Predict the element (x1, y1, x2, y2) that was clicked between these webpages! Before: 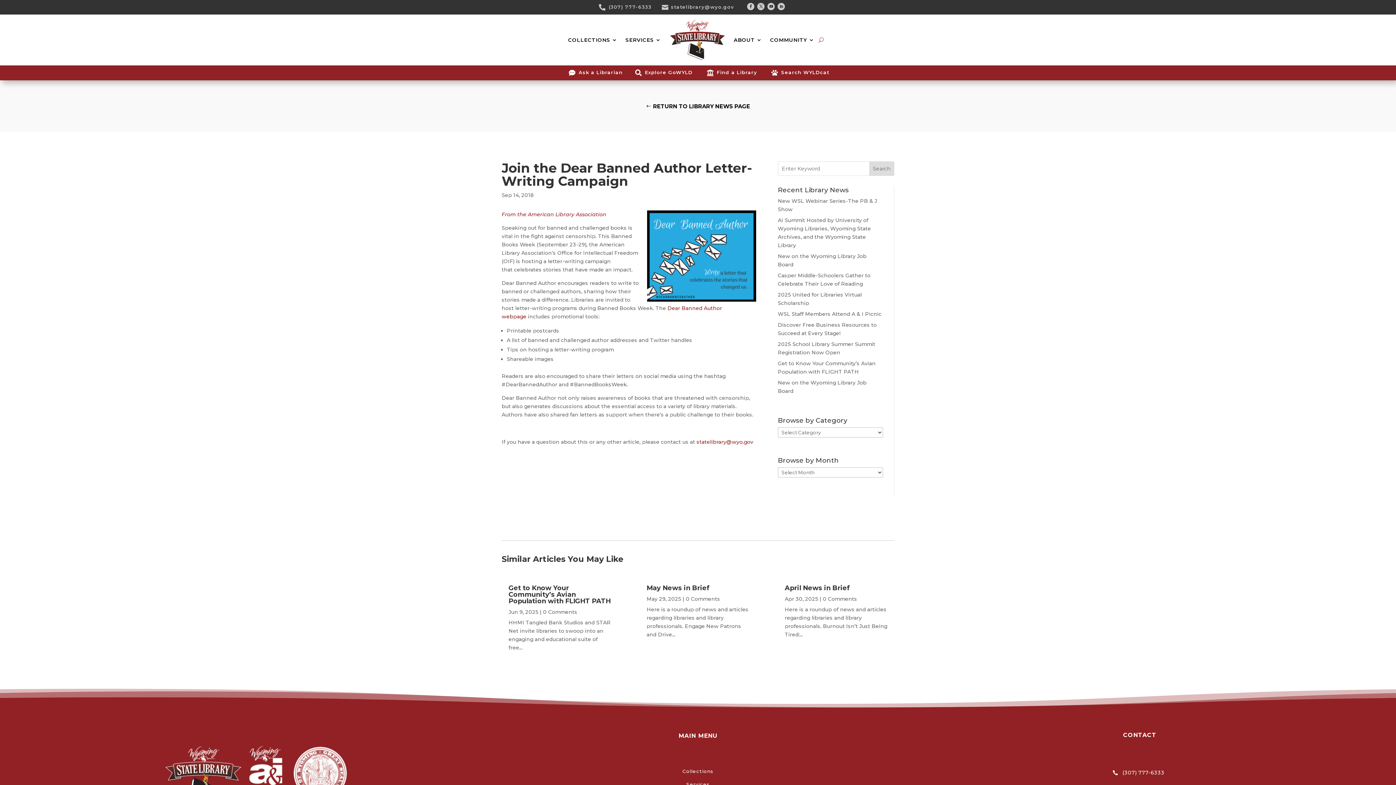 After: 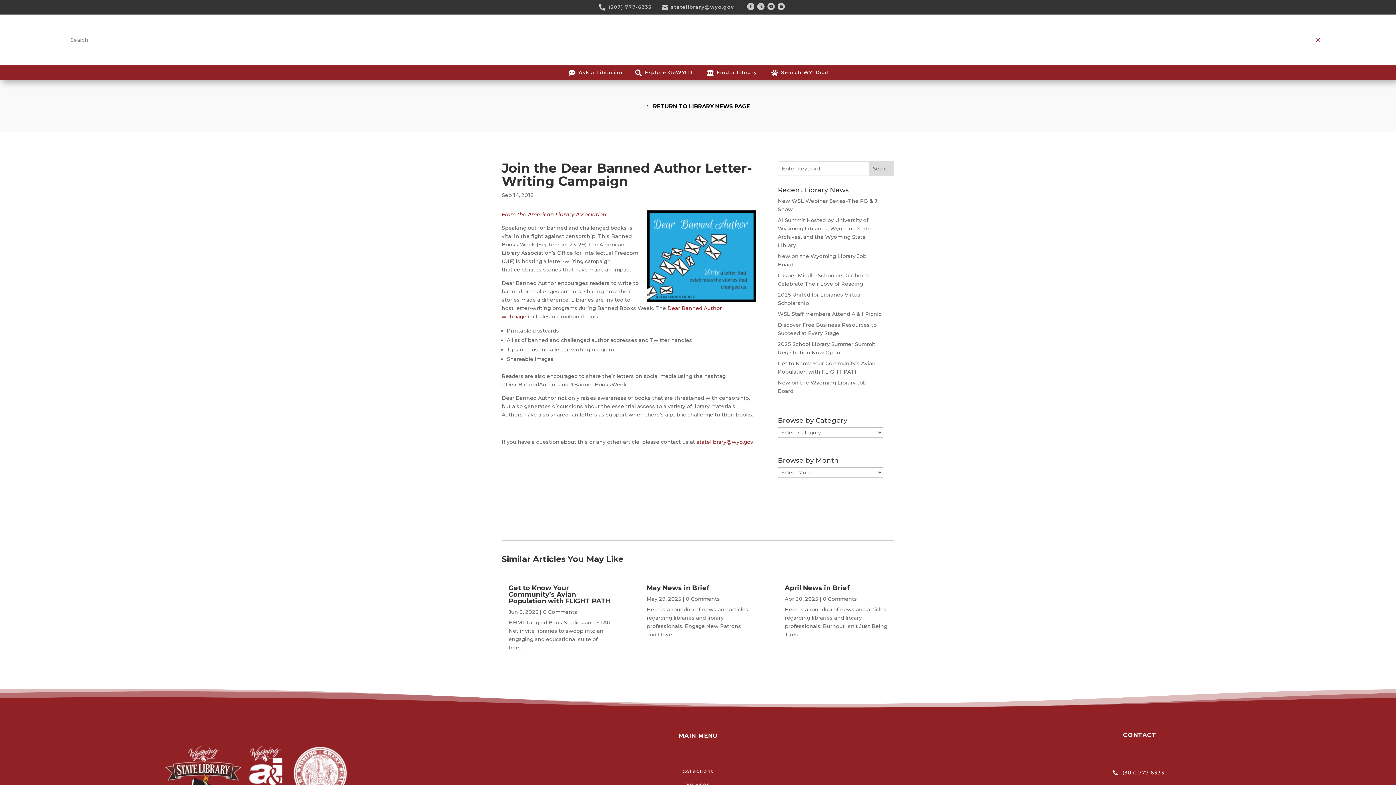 Action: bbox: (818, 20, 824, 60)